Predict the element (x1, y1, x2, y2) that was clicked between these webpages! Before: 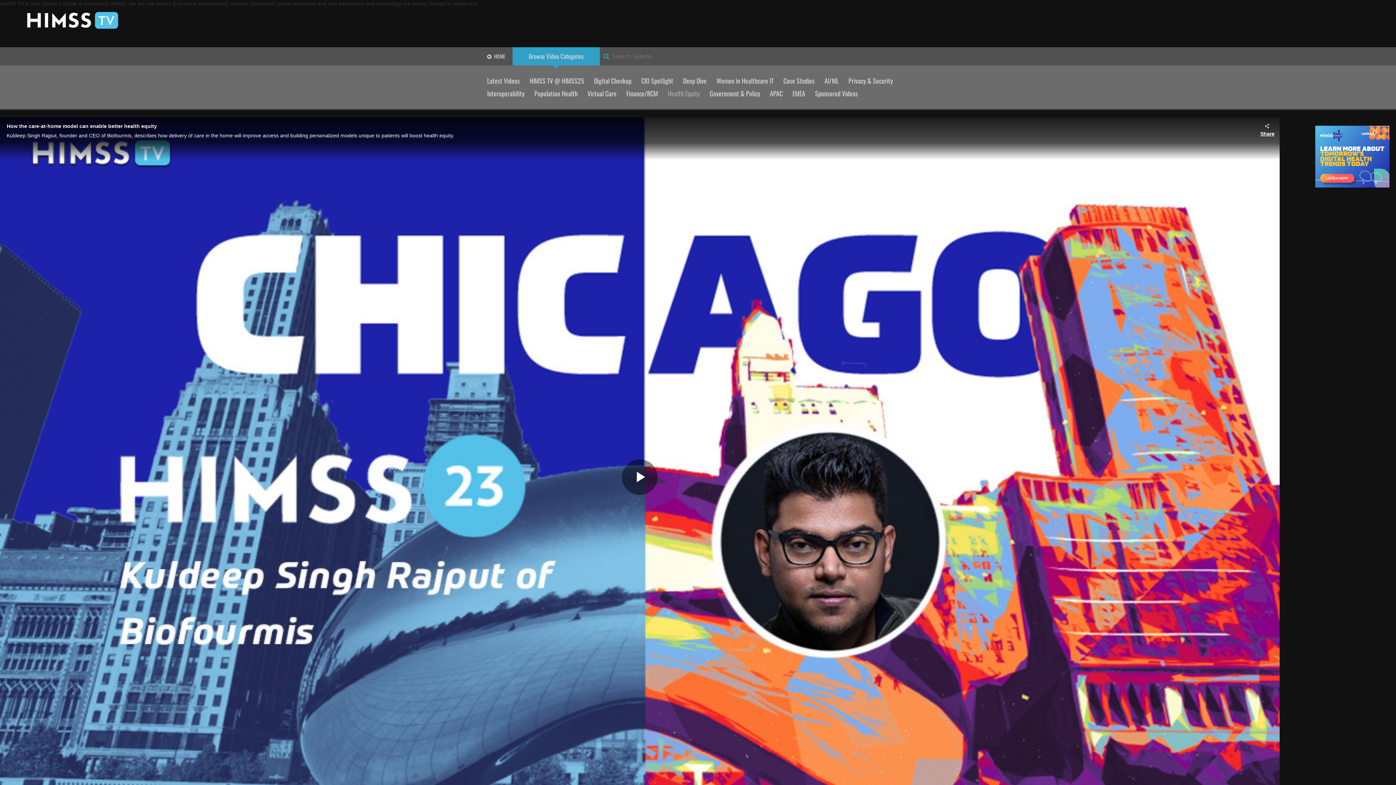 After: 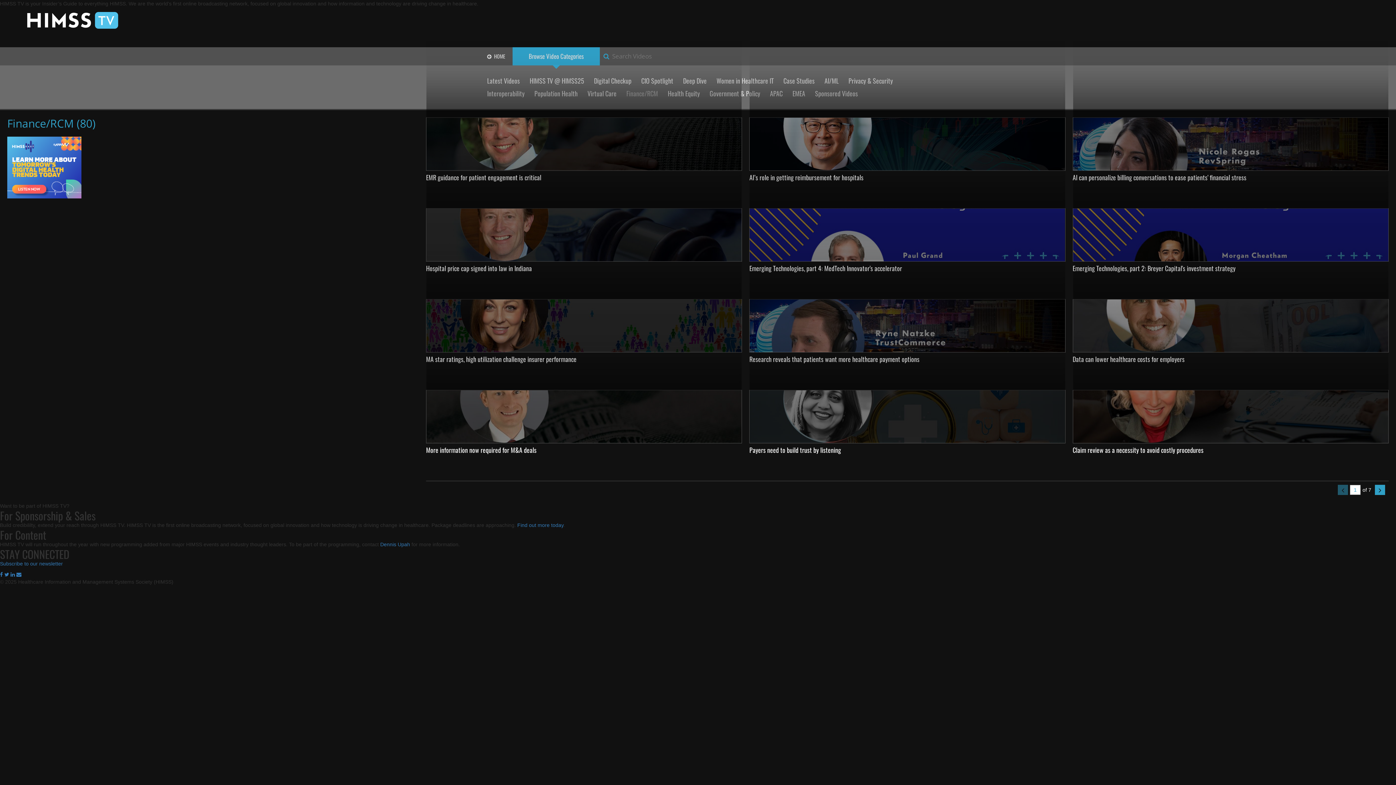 Action: label: Finance/RCM bbox: (626, 88, 658, 98)